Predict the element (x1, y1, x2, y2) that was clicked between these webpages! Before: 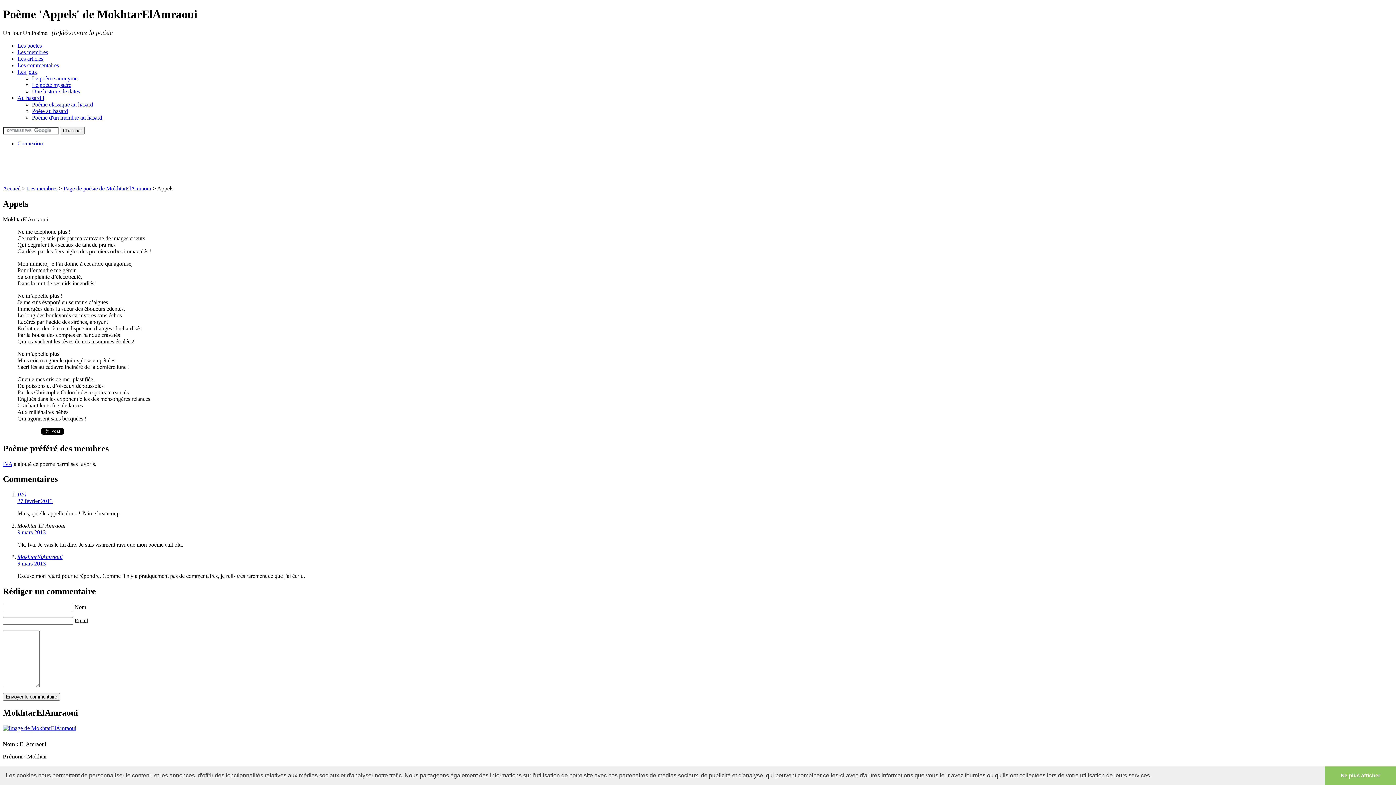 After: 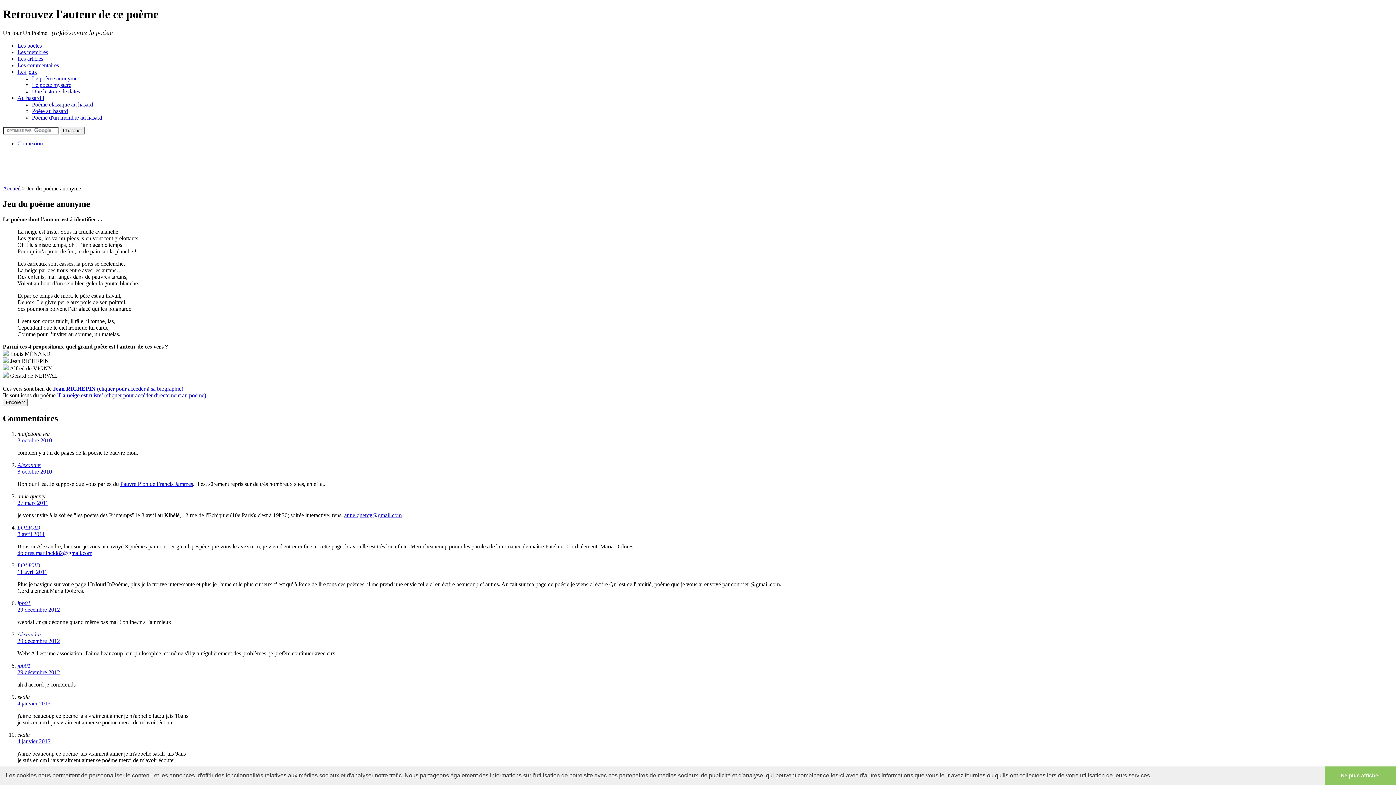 Action: bbox: (32, 75, 77, 81) label: Le poème anonyme